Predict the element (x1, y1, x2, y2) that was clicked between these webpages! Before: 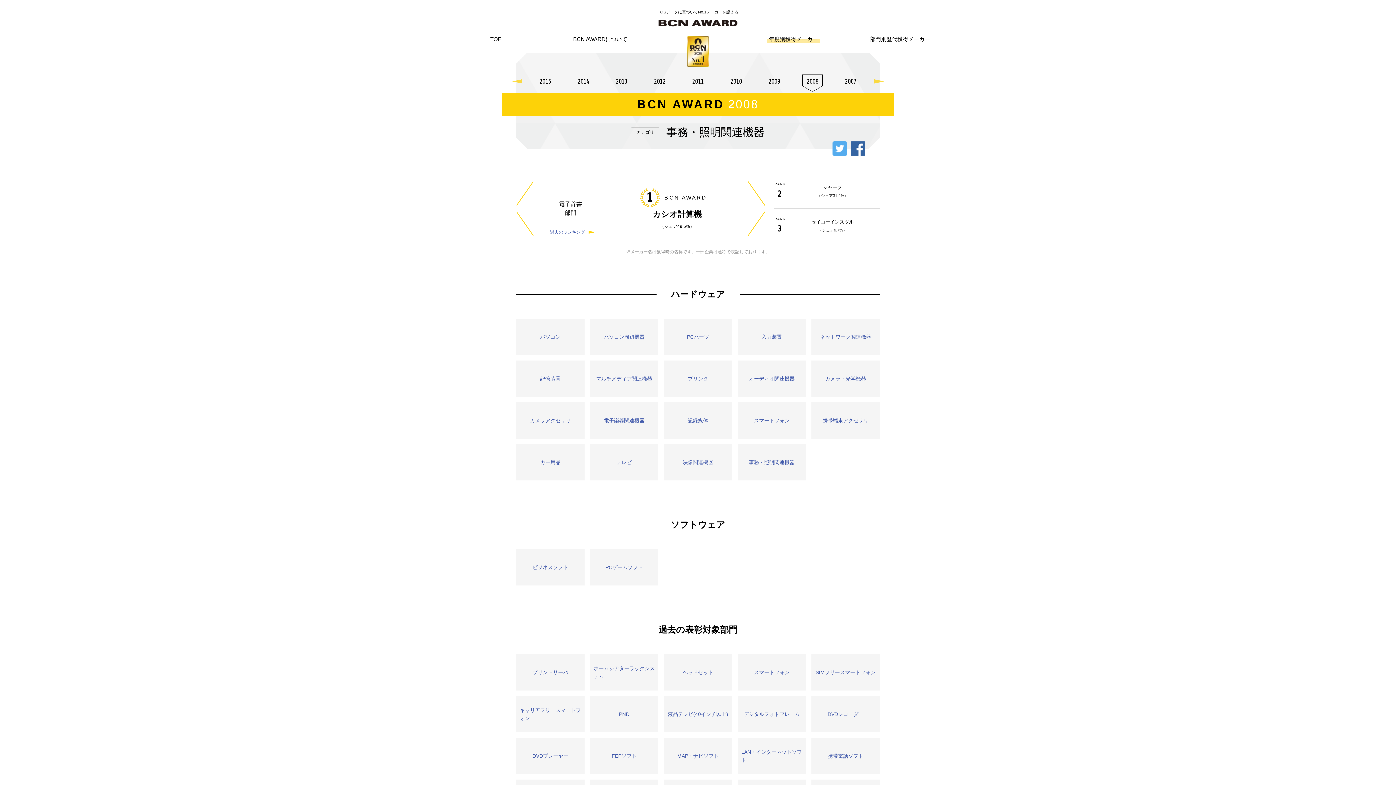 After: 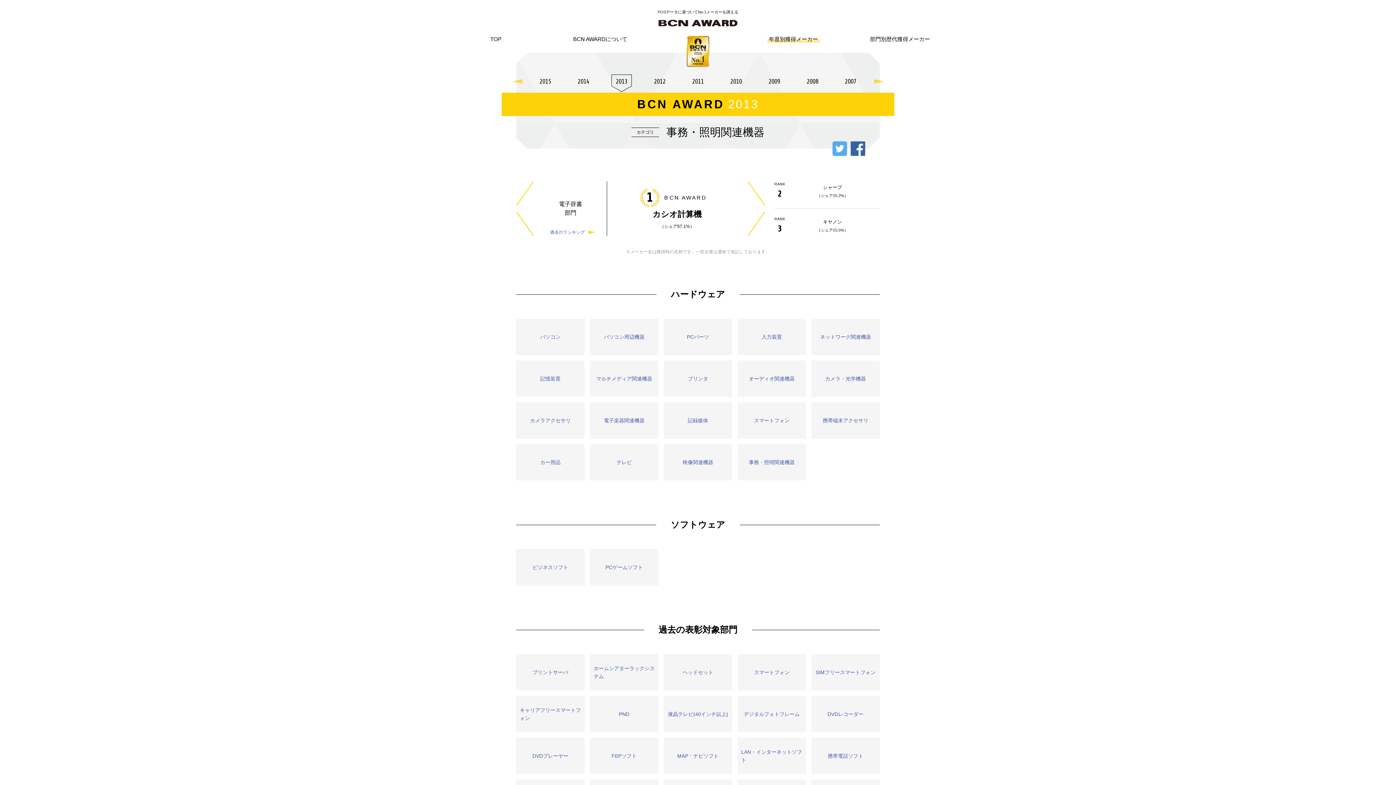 Action: bbox: (611, 74, 632, 92) label: 2013